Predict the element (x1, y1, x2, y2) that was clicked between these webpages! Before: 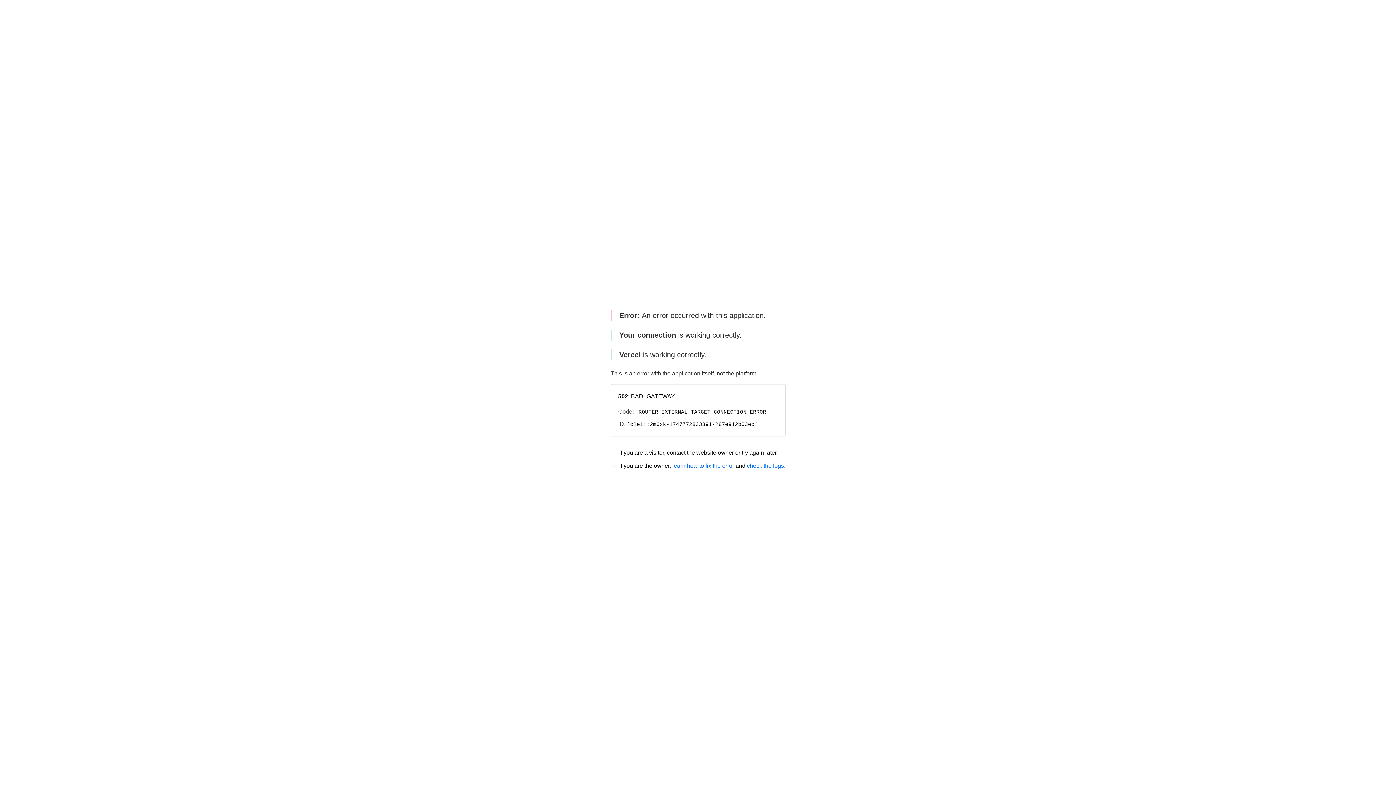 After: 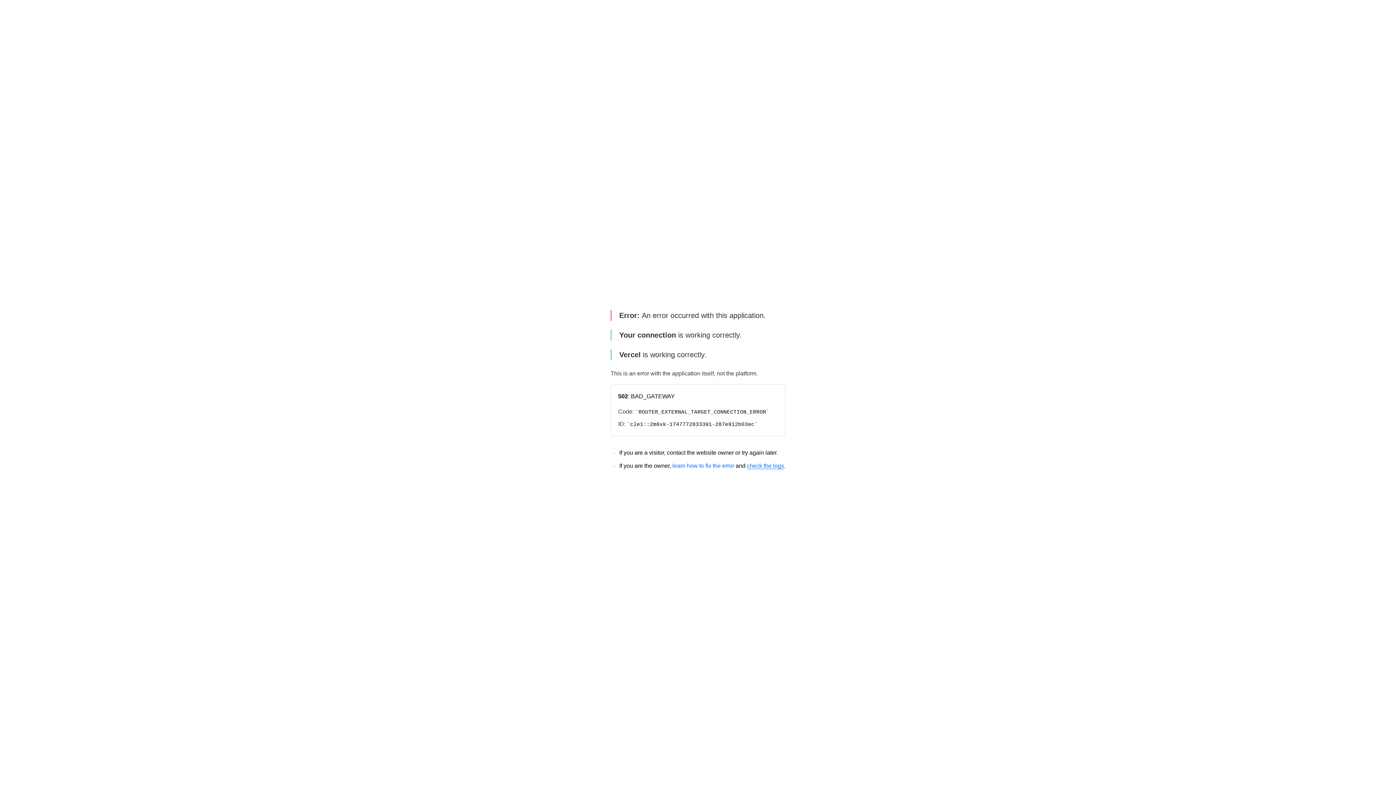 Action: label: check the logs bbox: (747, 462, 784, 469)